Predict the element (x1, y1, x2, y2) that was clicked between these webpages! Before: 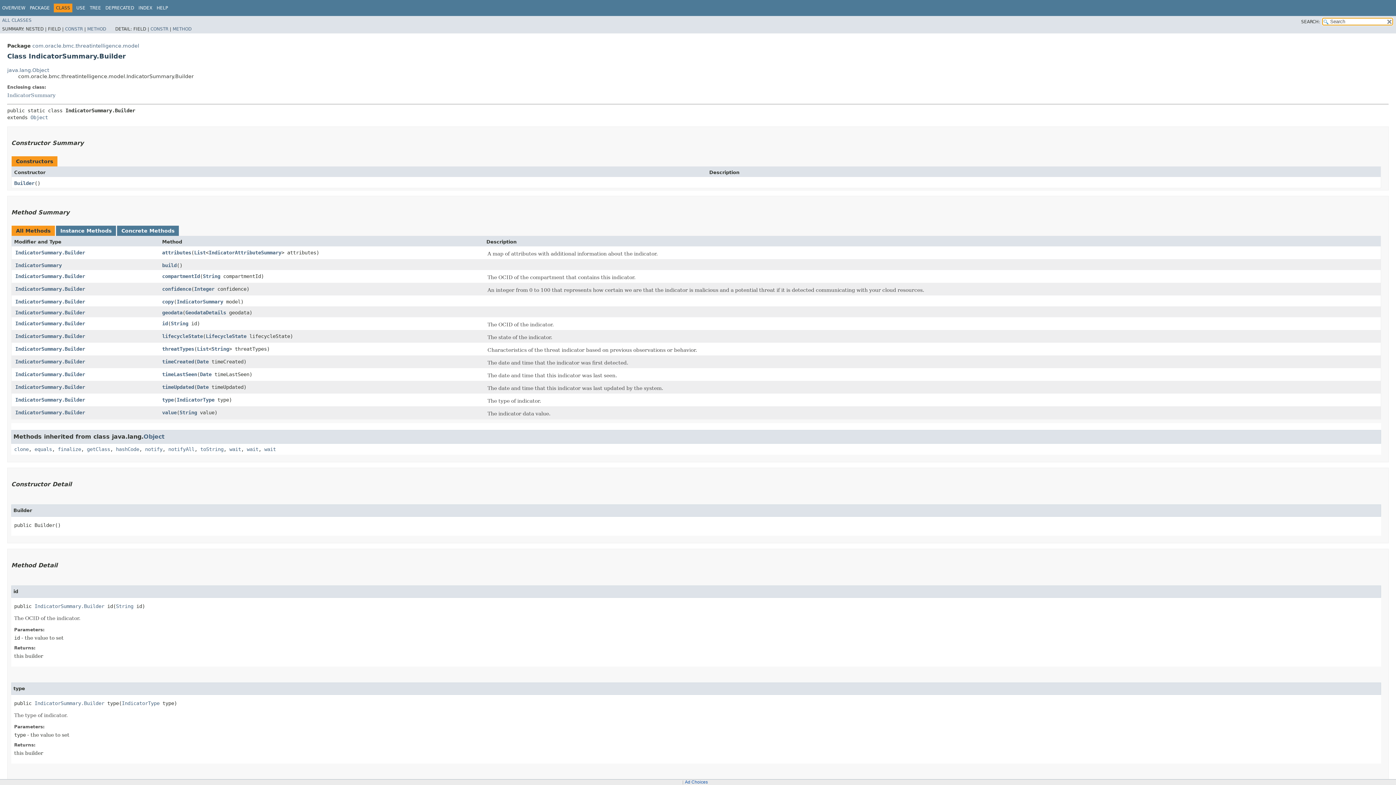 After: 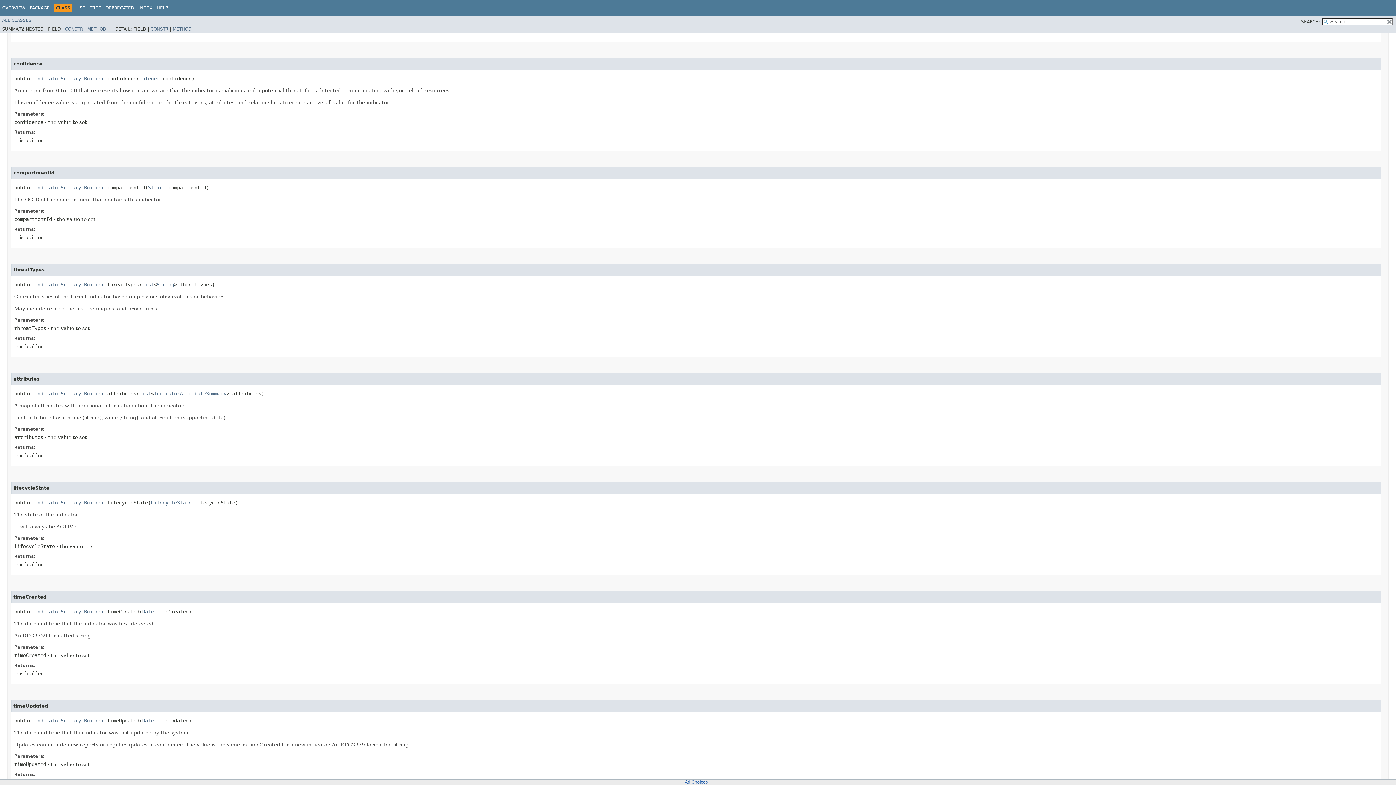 Action: bbox: (162, 286, 191, 291) label: confidence